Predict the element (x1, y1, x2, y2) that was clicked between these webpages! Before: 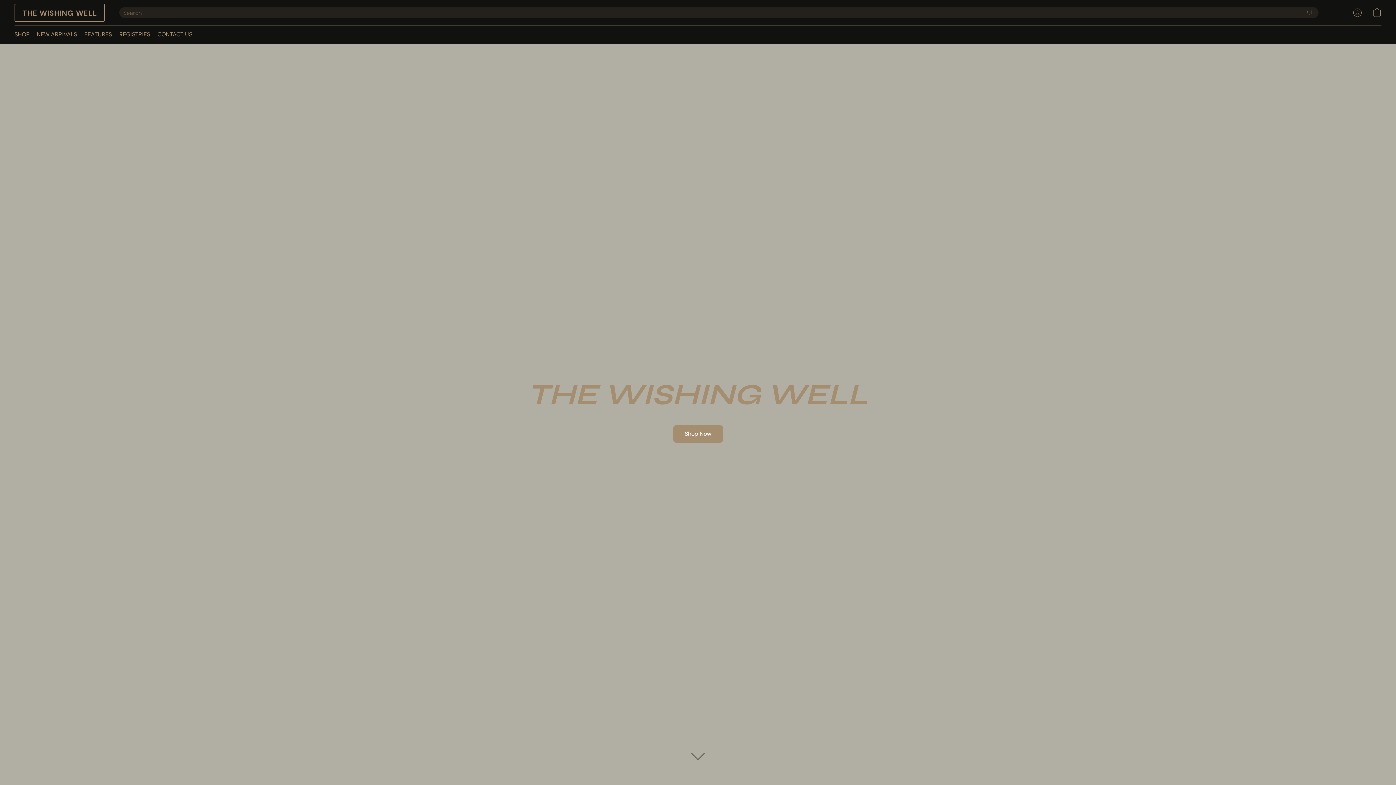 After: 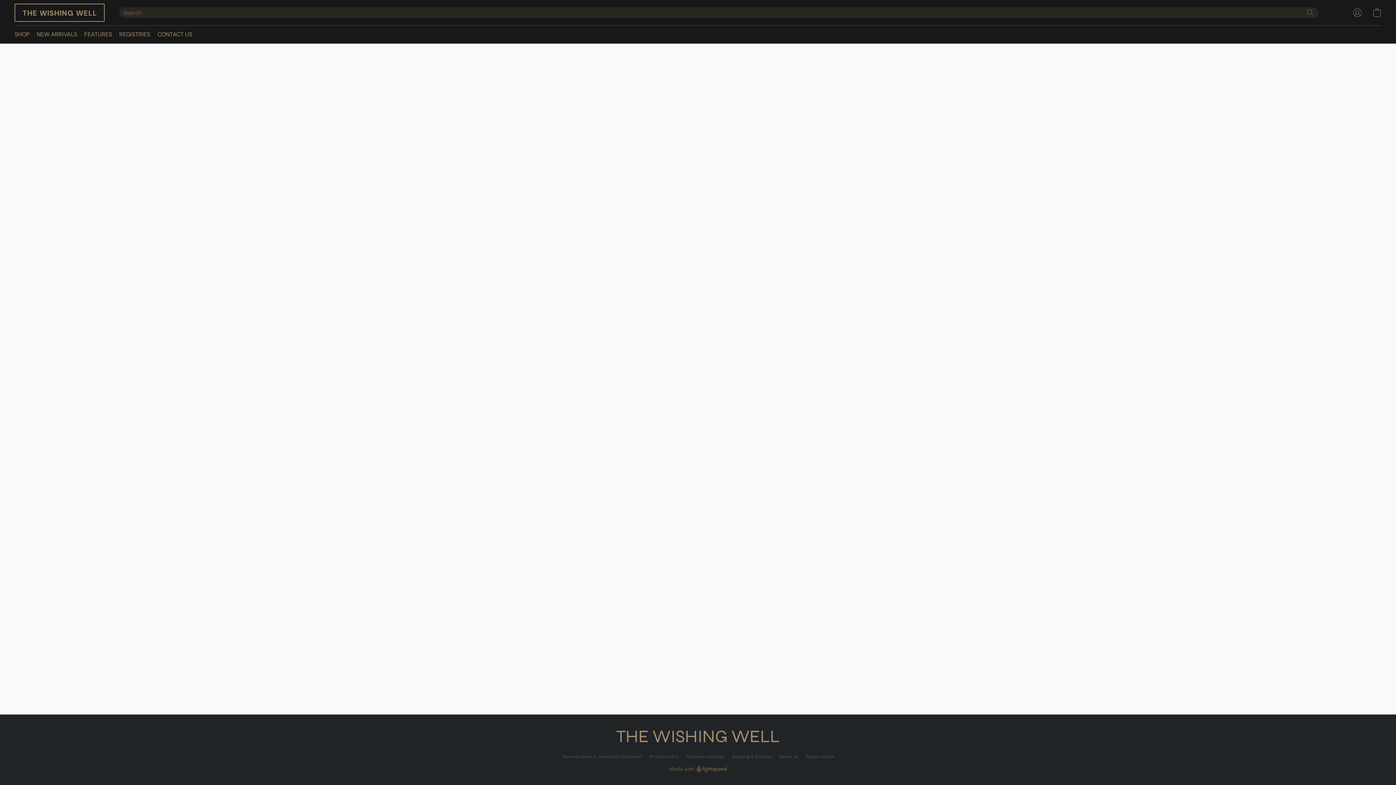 Action: label: SHOP bbox: (14, 27, 33, 41)